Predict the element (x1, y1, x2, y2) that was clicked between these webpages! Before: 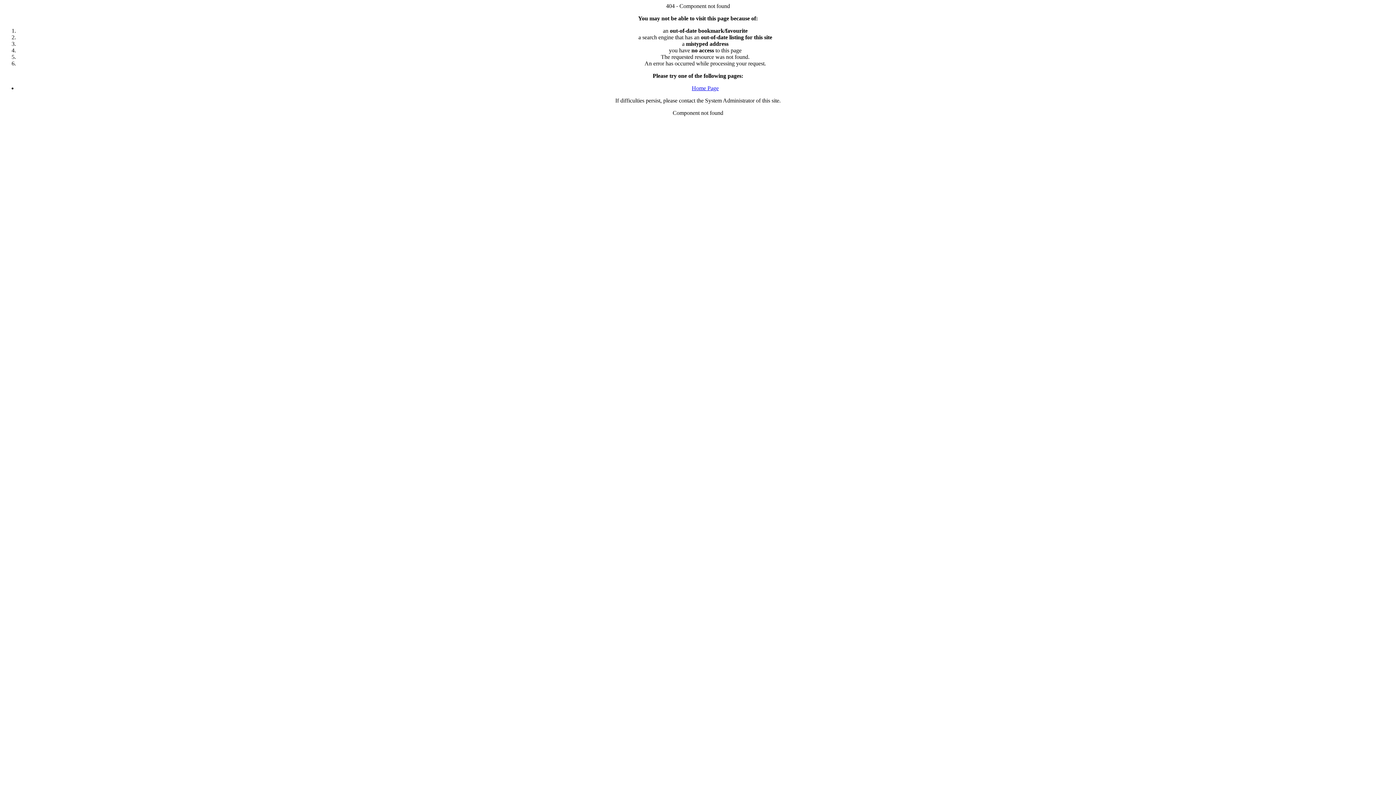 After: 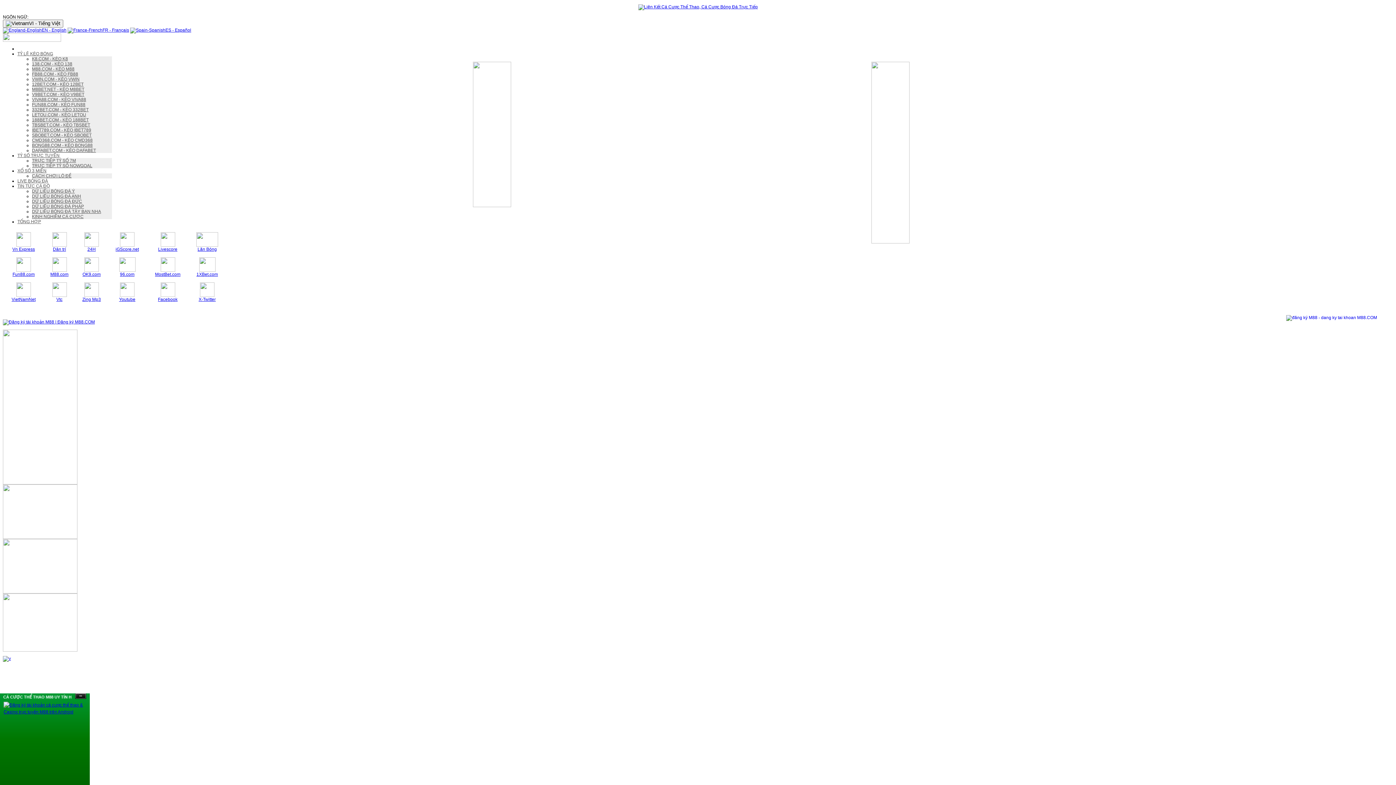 Action: label: Home Page bbox: (692, 85, 718, 91)